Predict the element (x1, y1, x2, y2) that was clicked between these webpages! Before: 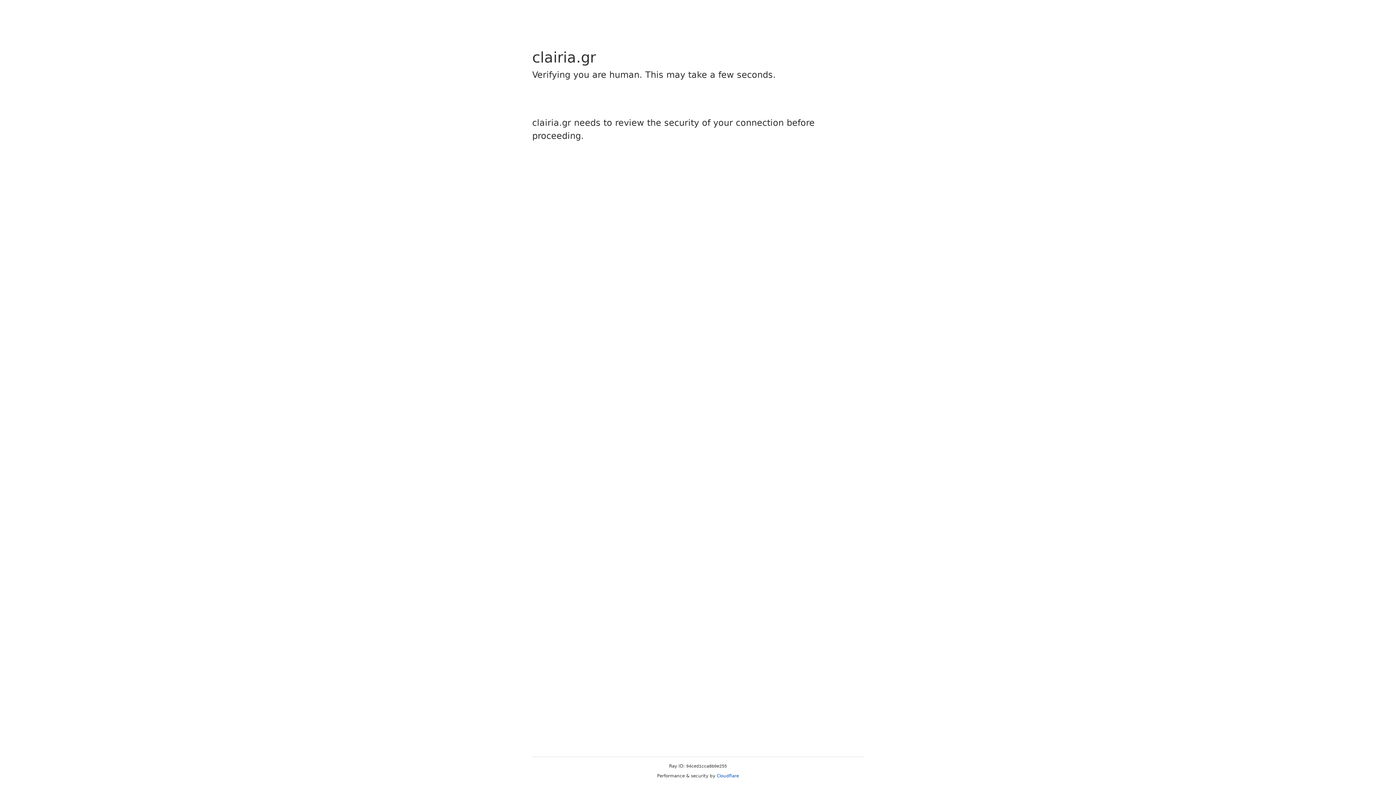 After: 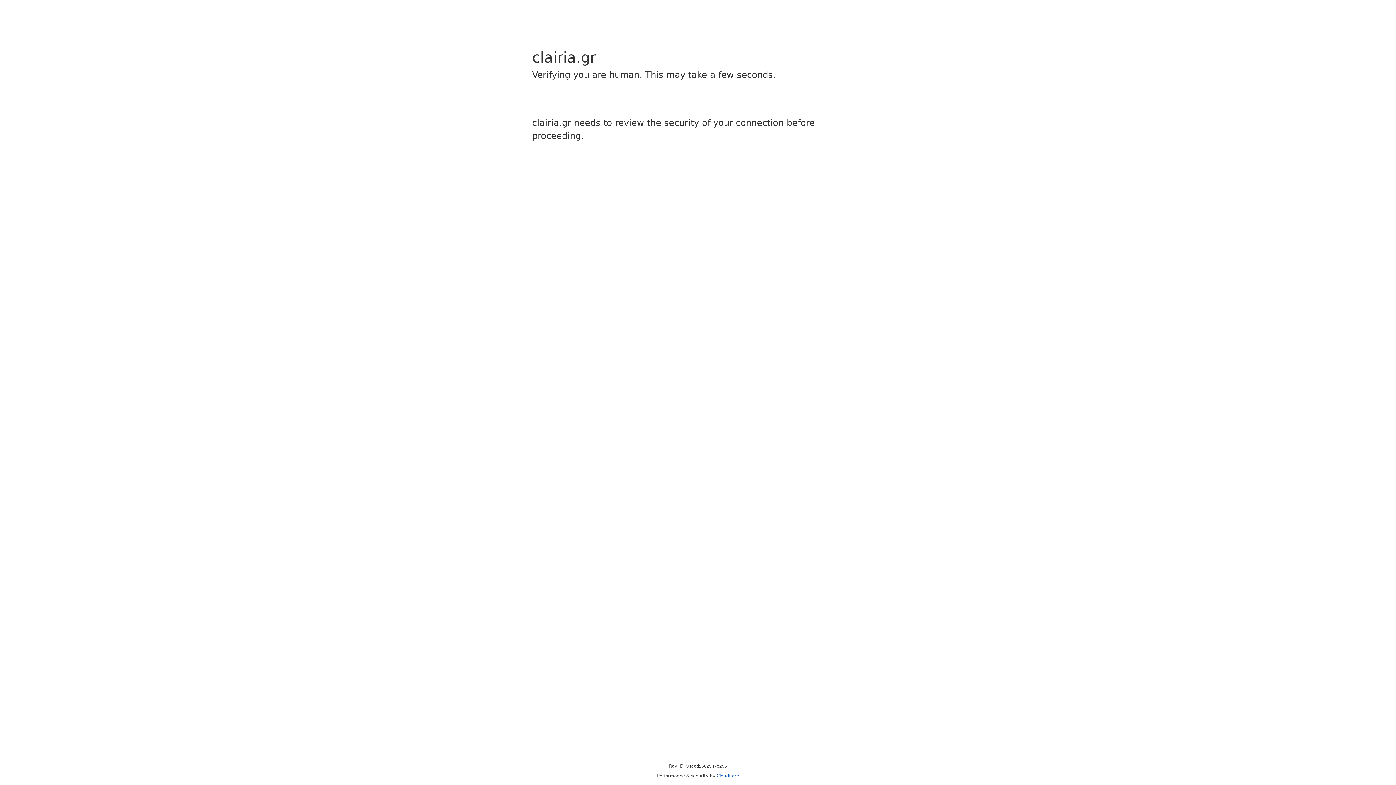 Action: label: Cloudflare bbox: (716, 773, 739, 778)